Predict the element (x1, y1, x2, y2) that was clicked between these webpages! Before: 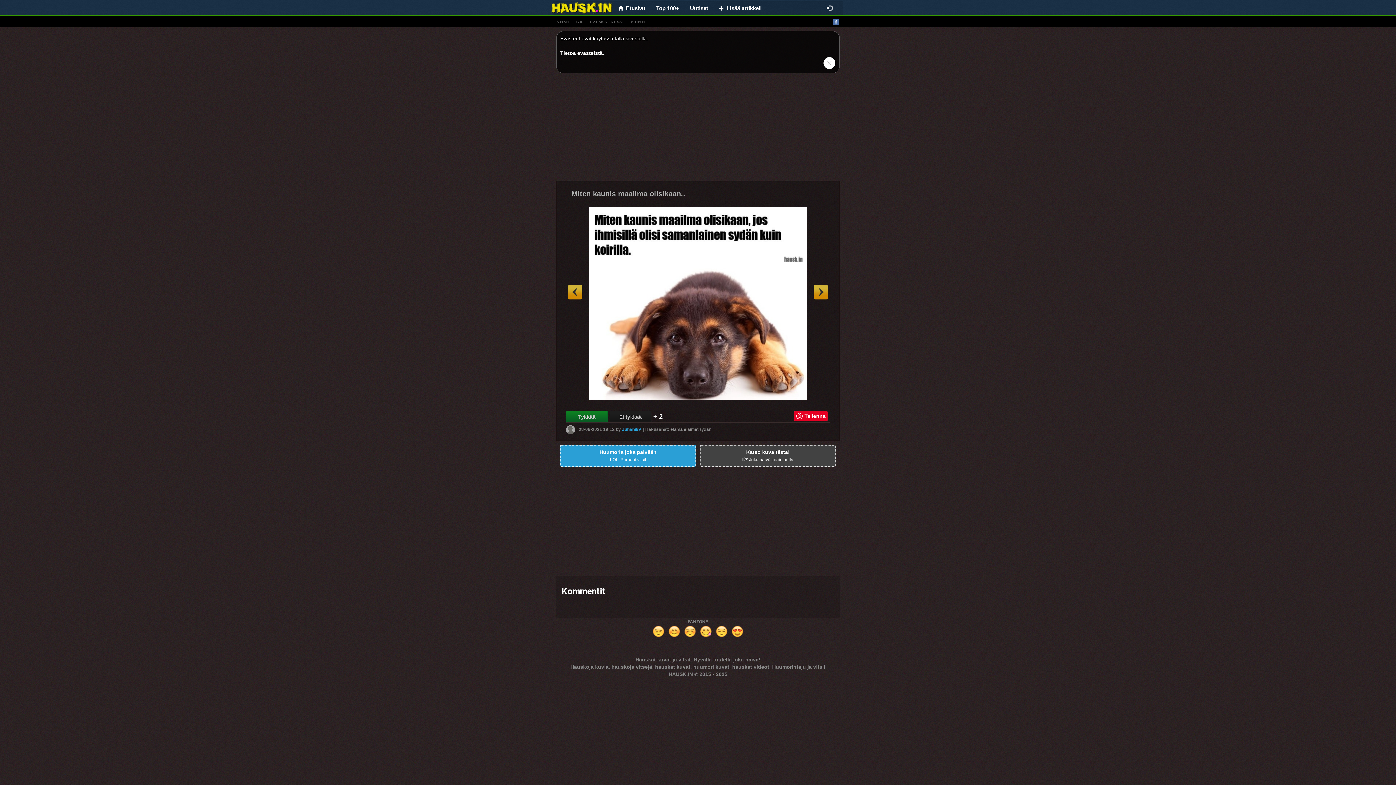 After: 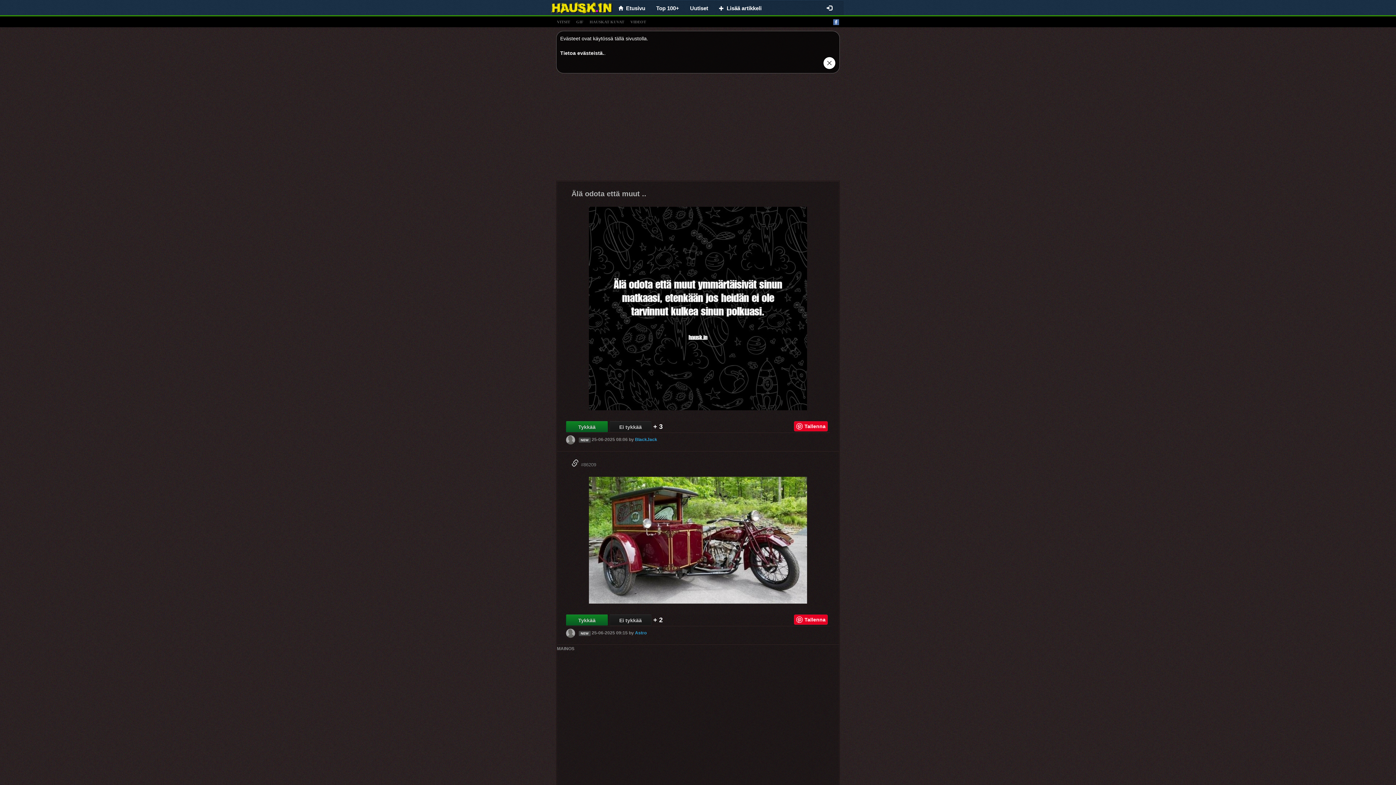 Action: bbox: (587, 19, 626, 24) label: HAUSKAT KUVAT